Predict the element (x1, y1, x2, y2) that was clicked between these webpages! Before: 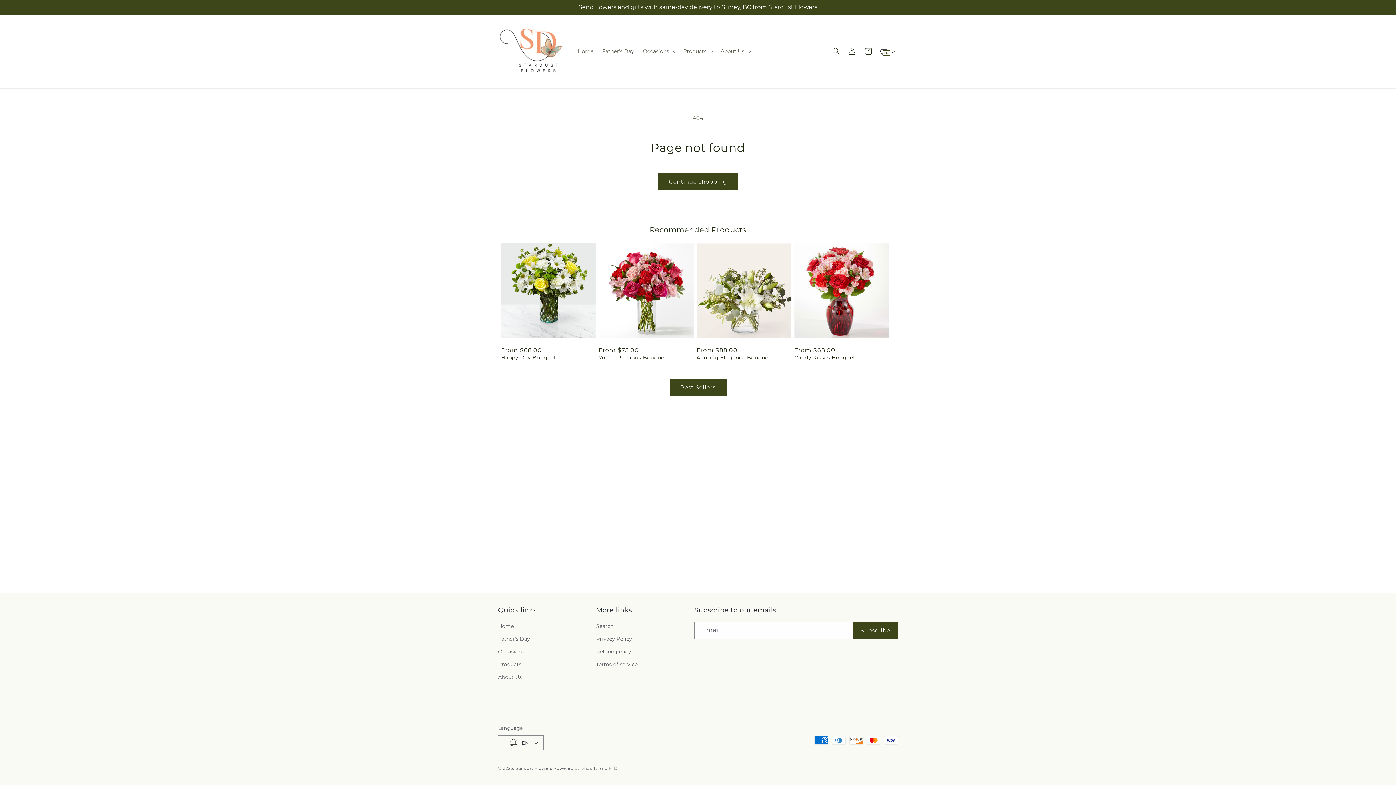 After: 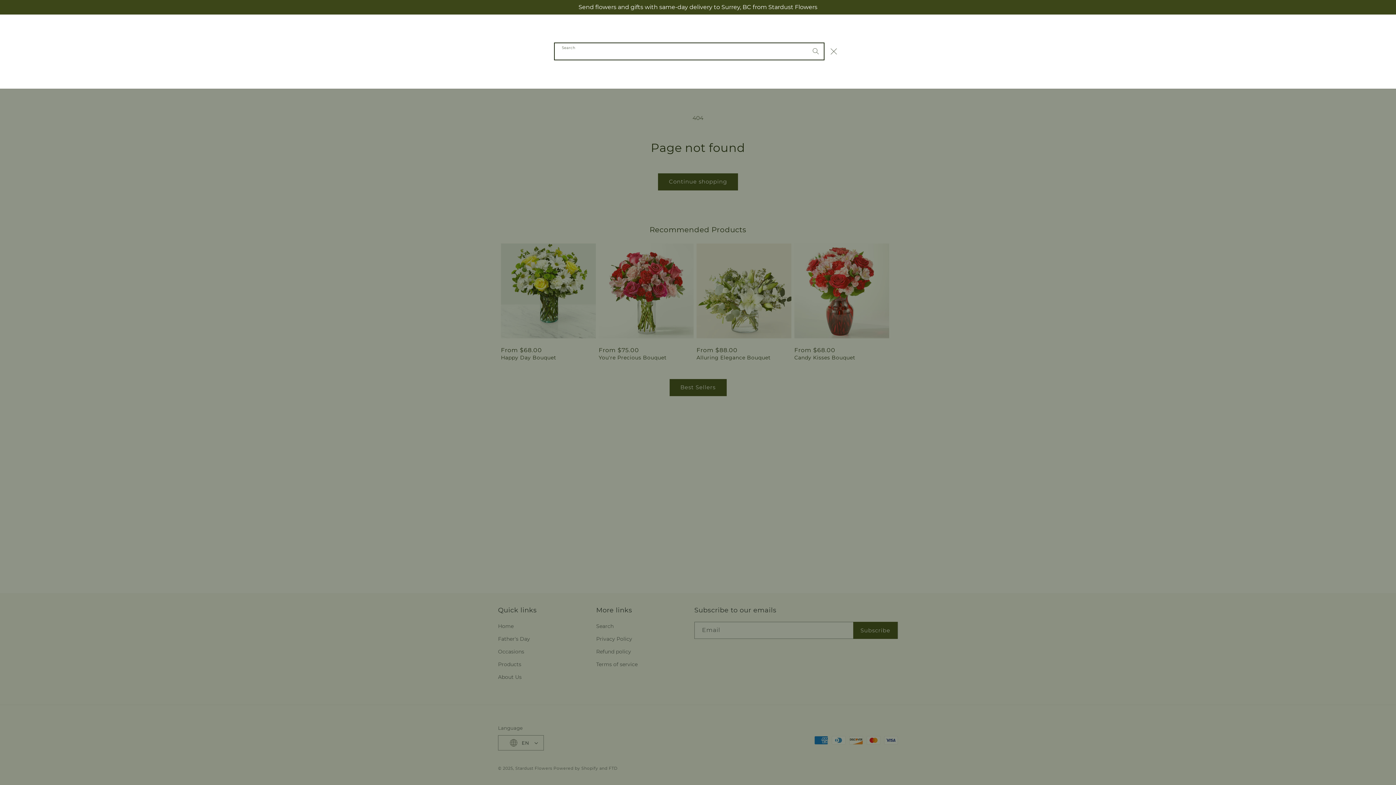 Action: label: Search bbox: (828, 43, 844, 59)